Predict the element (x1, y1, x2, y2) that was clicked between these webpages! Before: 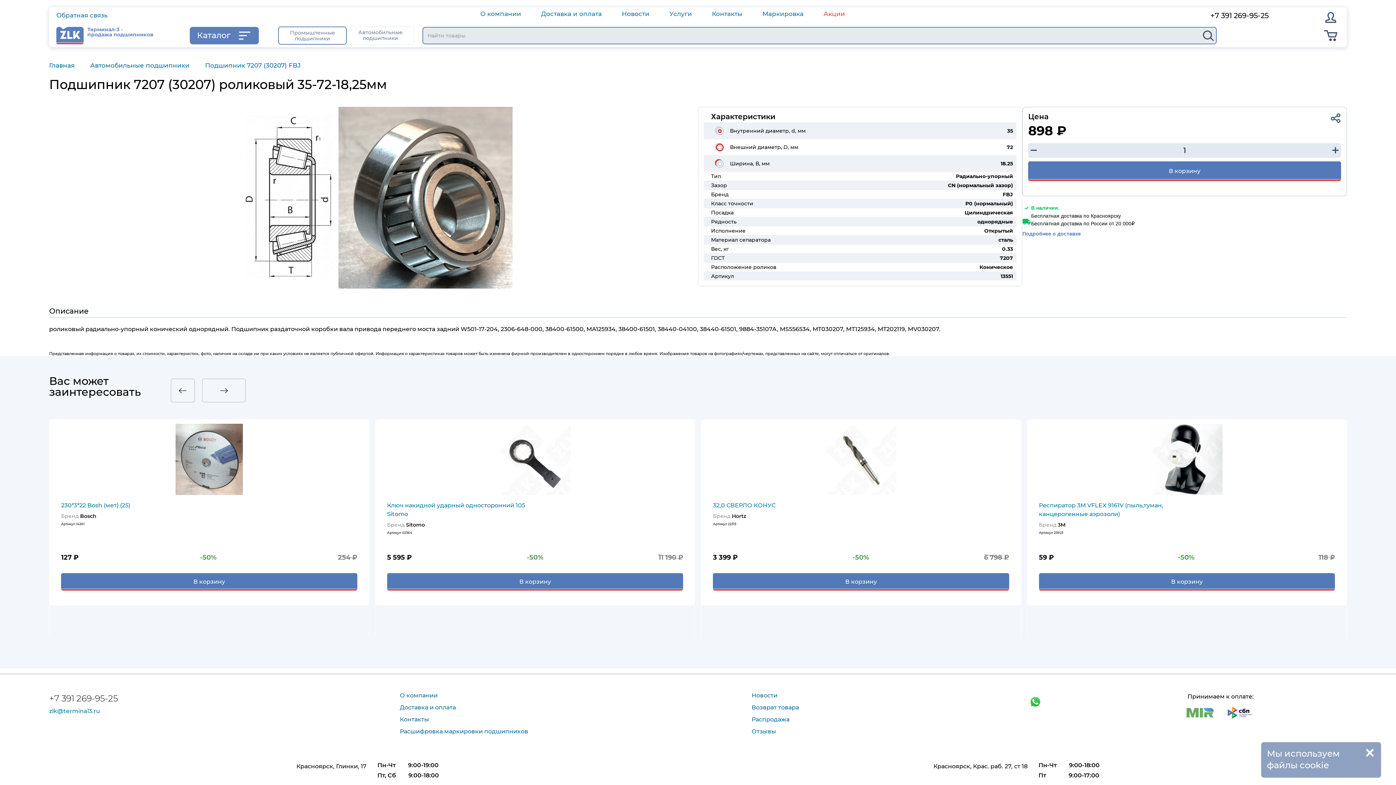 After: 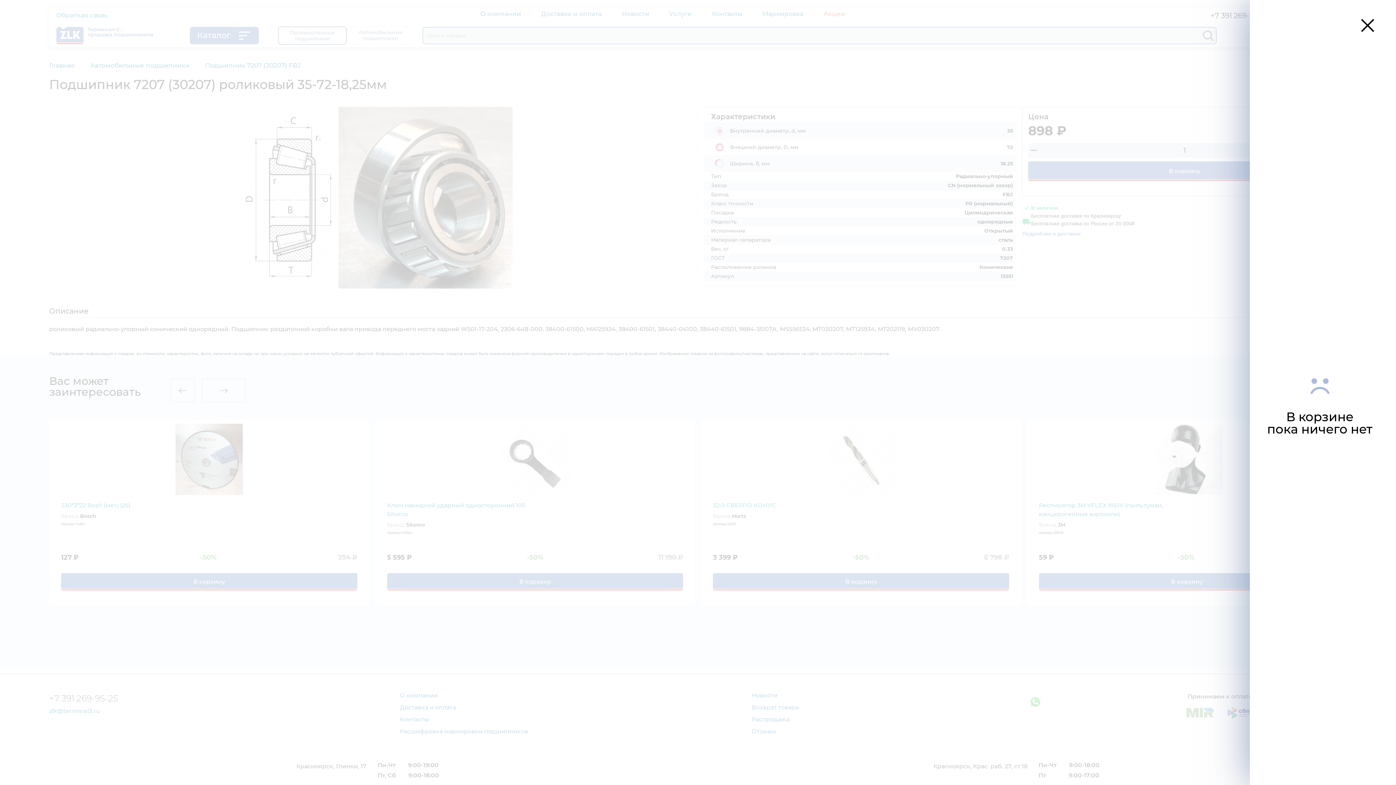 Action: bbox: (1324, 30, 1337, 41)